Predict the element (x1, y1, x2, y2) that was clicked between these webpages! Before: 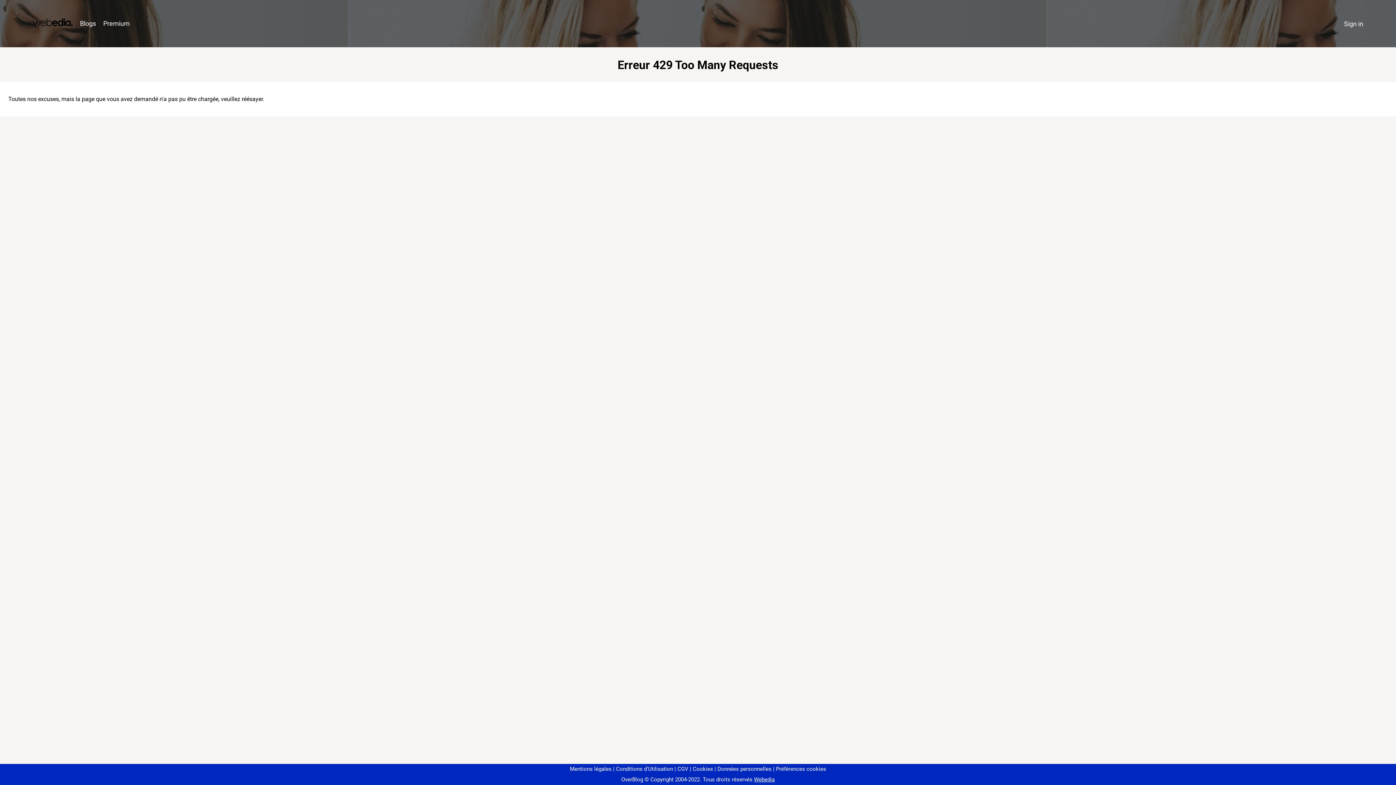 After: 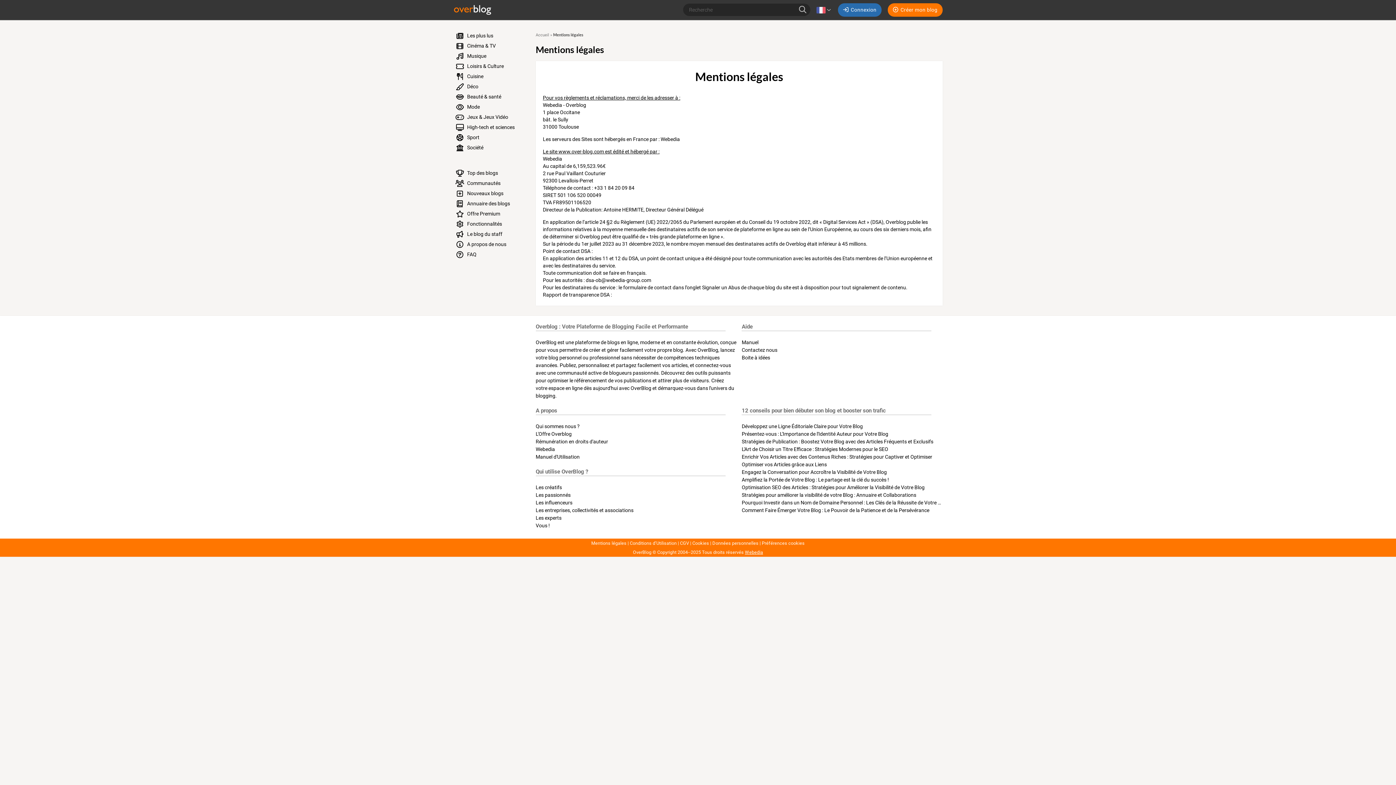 Action: label: Mentions légales bbox: (570, 766, 611, 772)